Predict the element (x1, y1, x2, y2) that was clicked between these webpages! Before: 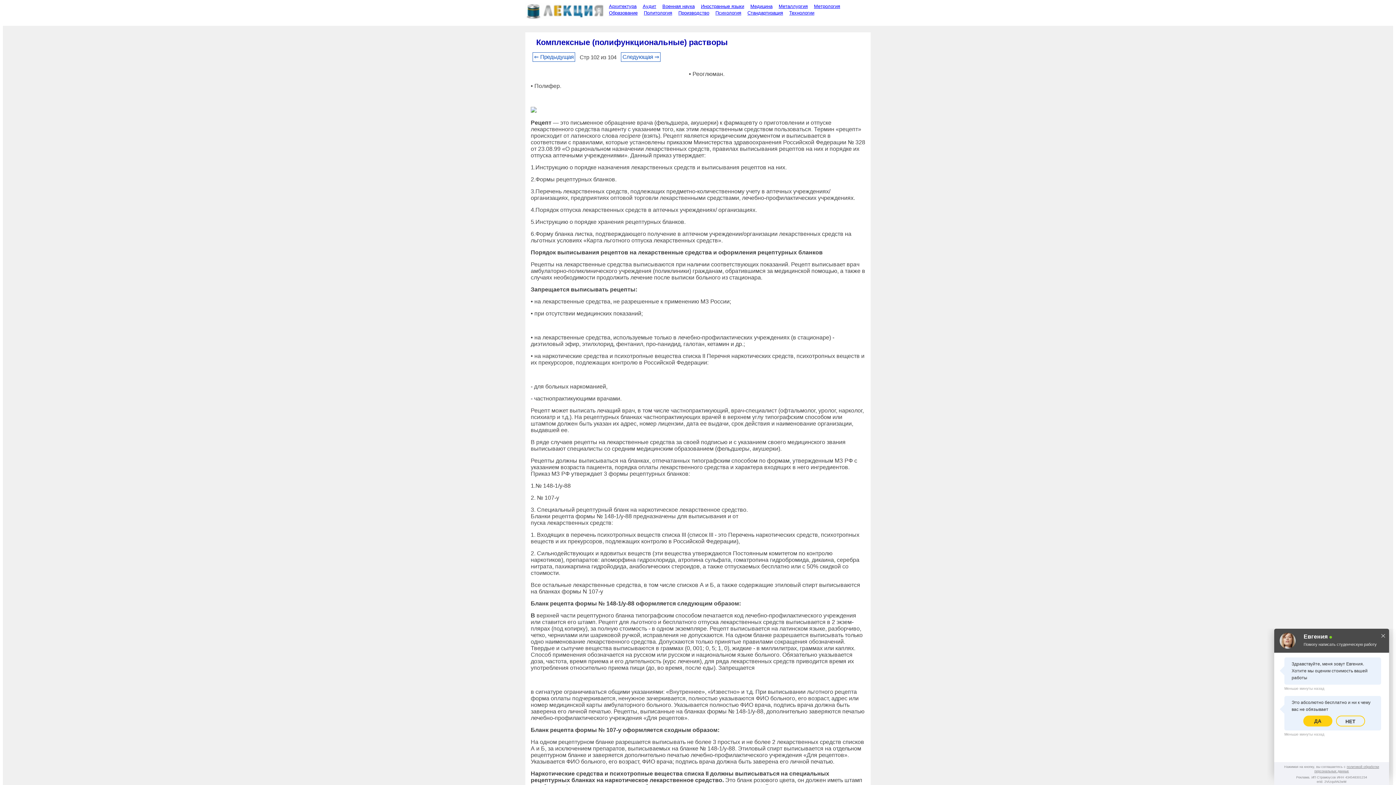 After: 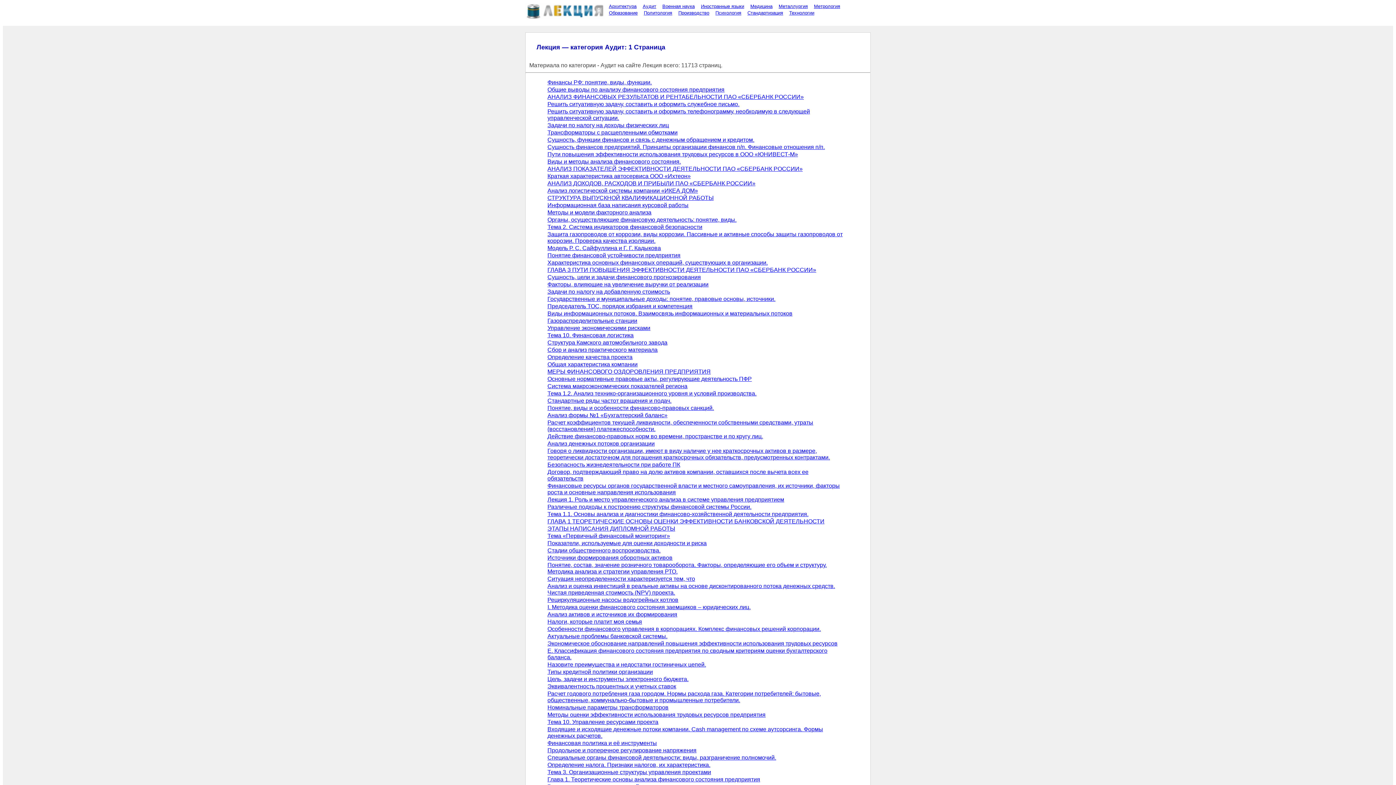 Action: label: Аудит bbox: (639, 3, 657, 9)